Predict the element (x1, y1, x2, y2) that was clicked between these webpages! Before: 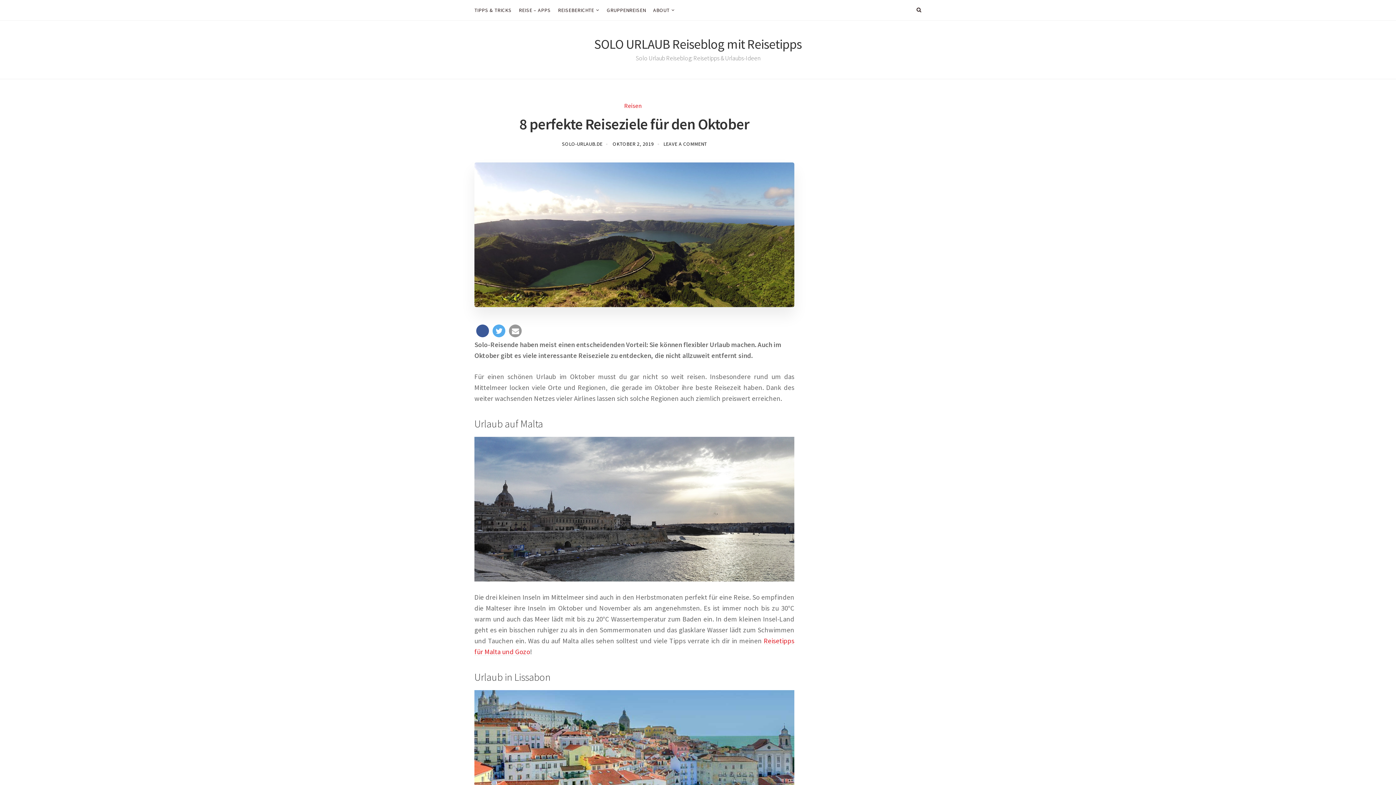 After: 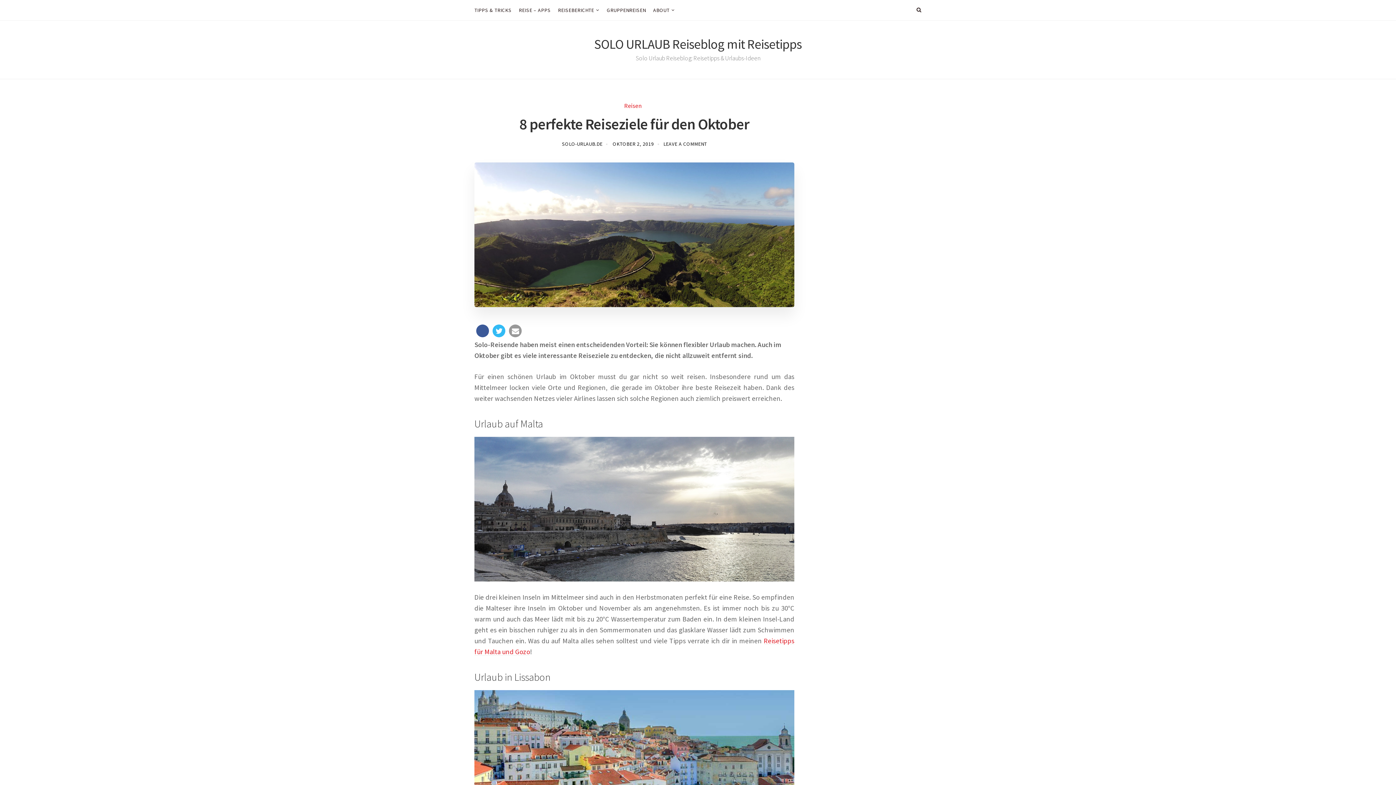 Action: bbox: (492, 324, 505, 337) label: Bei Twitter teilen